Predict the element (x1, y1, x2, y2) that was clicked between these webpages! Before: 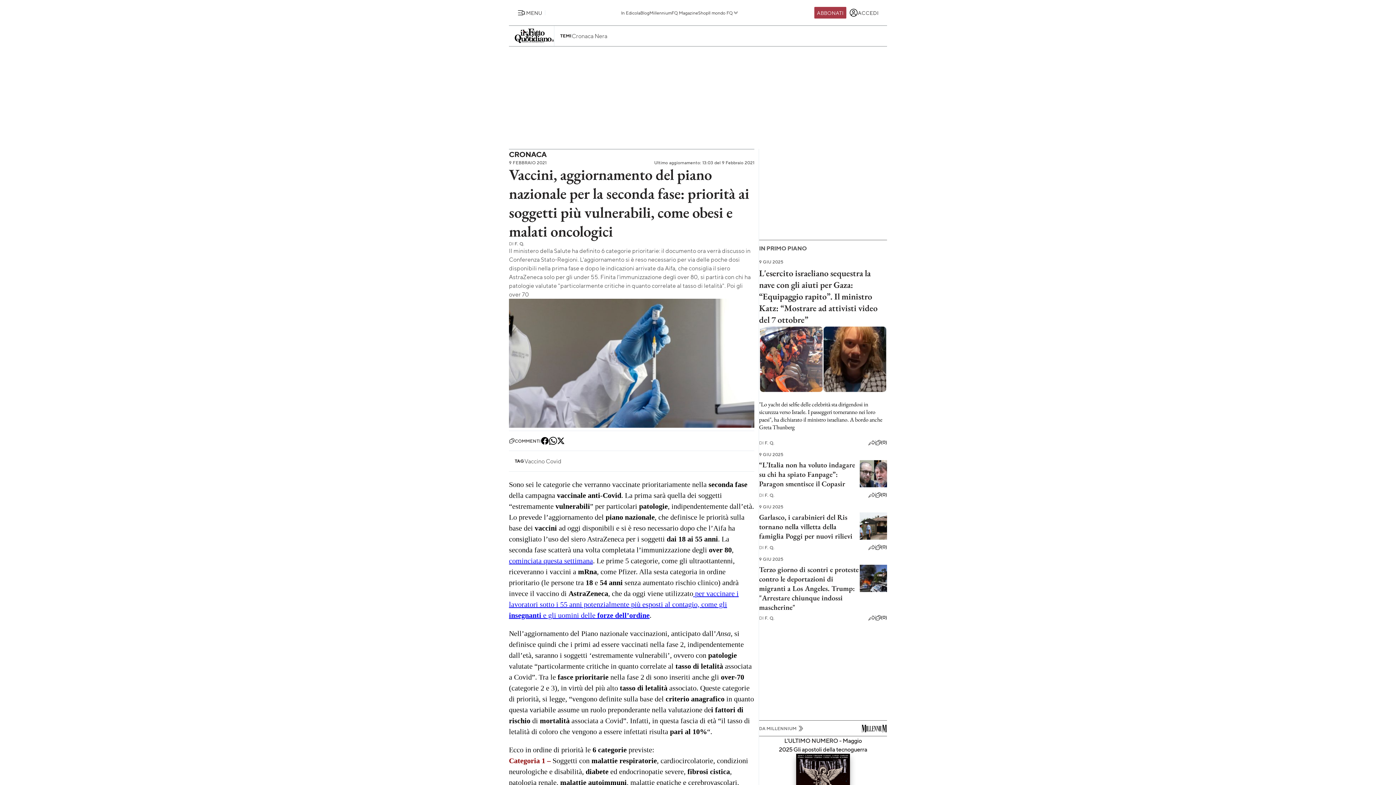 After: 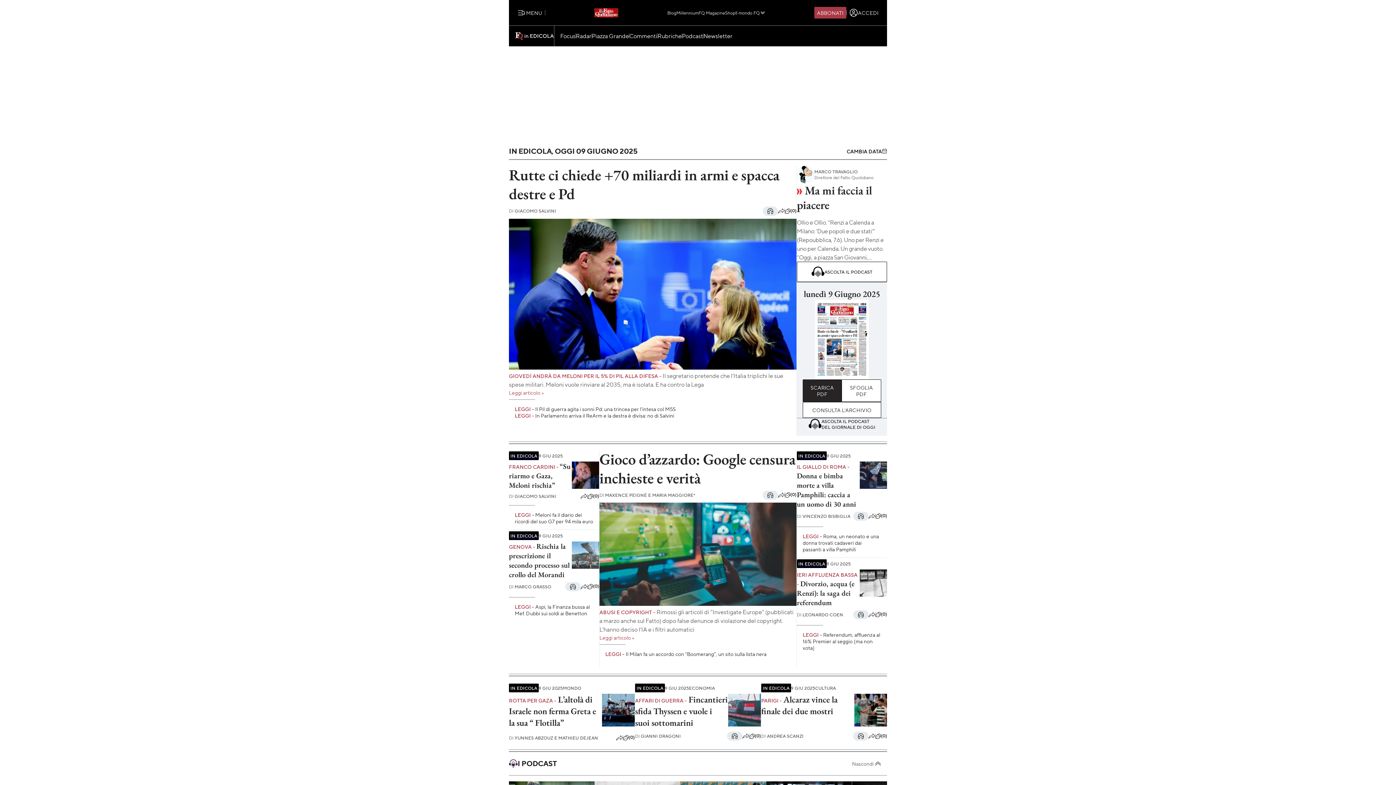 Action: bbox: (621, 10, 640, 14) label: In Edicola